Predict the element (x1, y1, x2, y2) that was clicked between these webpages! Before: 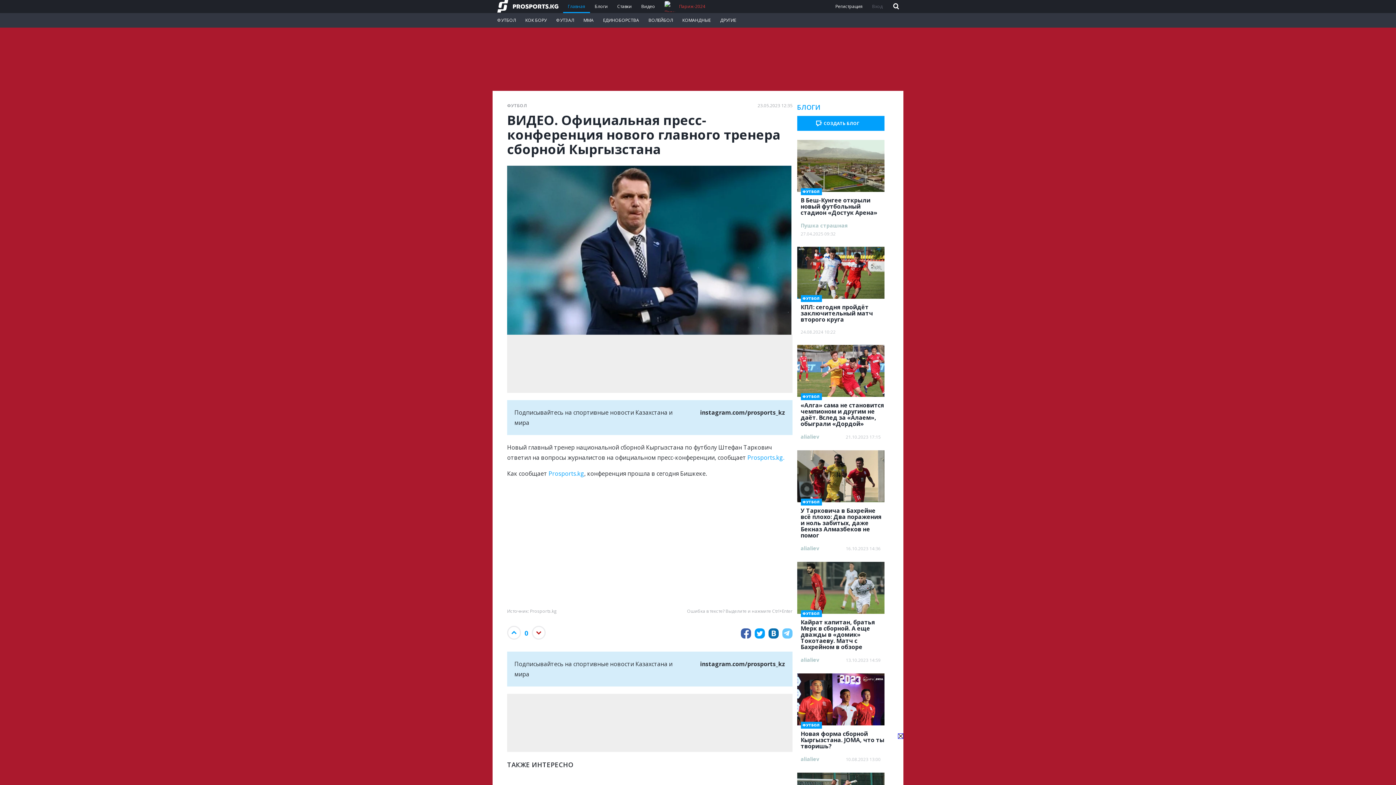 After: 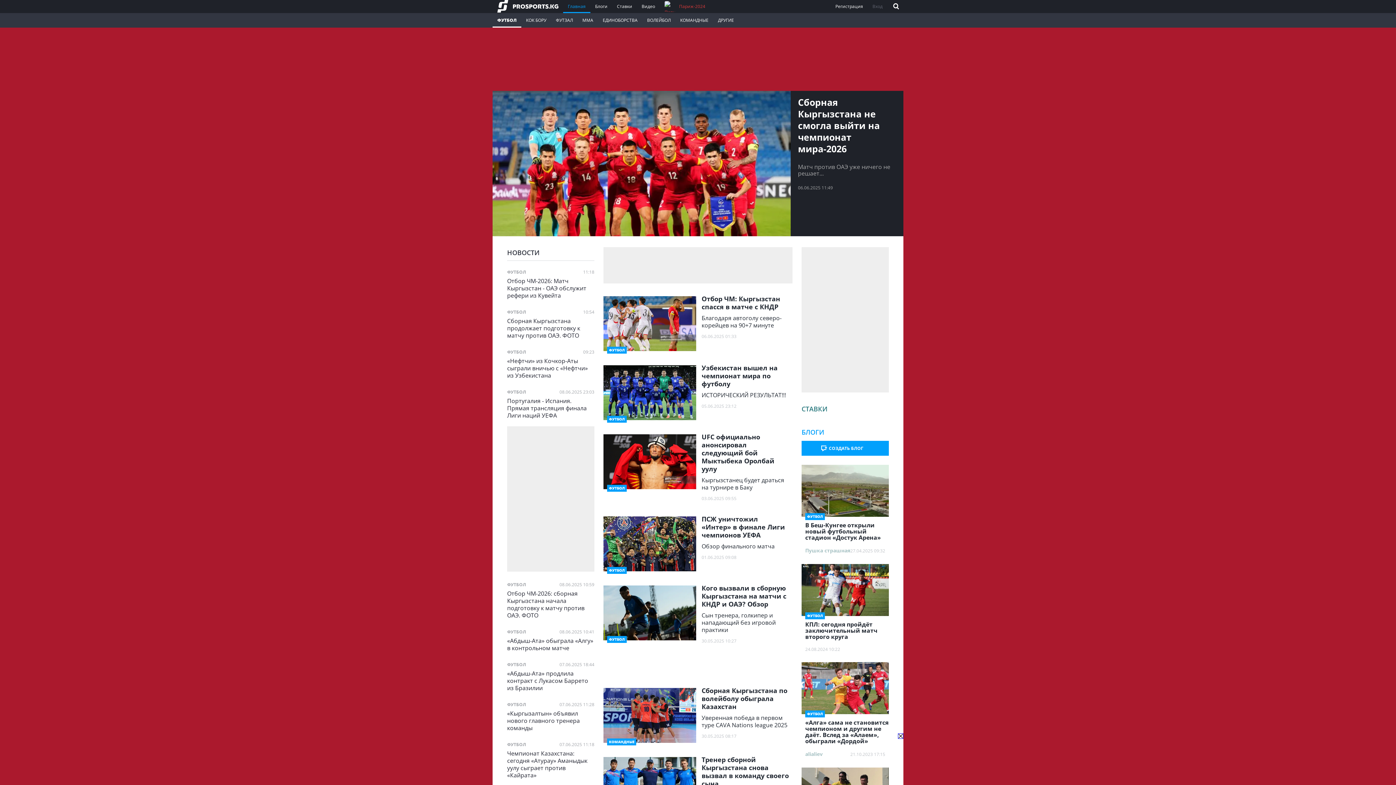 Action: bbox: (507, 101, 527, 109) label: ФУТБОЛ